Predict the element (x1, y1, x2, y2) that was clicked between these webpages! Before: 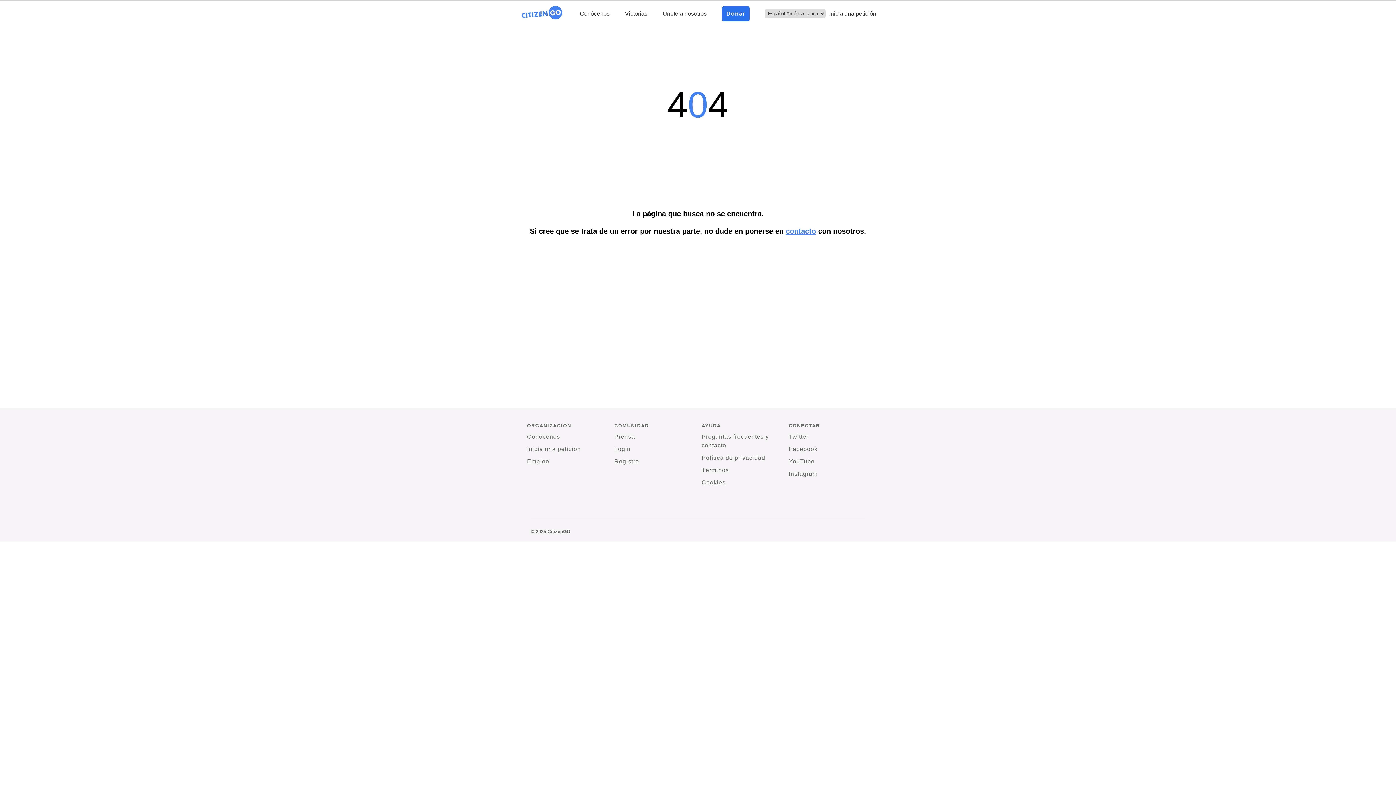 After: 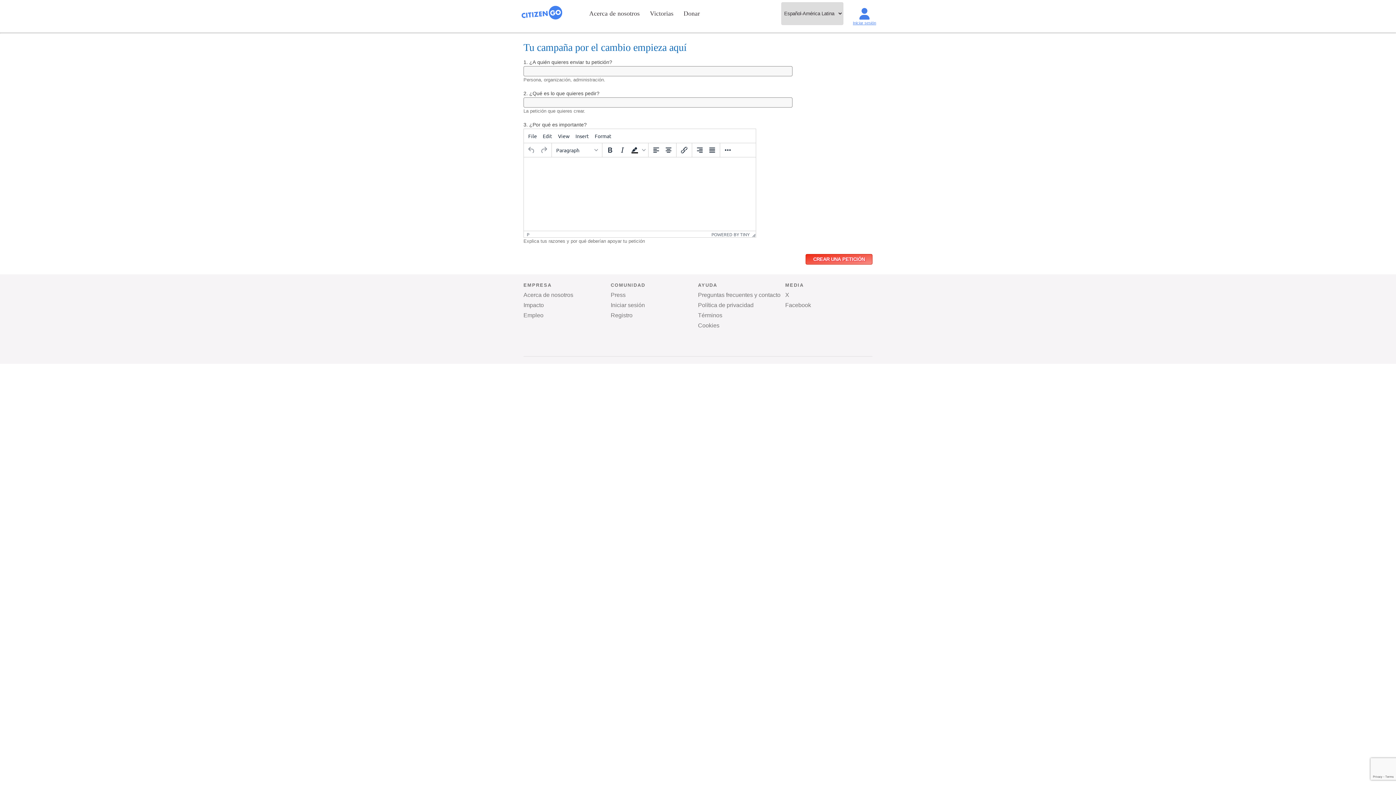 Action: bbox: (829, 10, 876, 16) label: Inicia una petición